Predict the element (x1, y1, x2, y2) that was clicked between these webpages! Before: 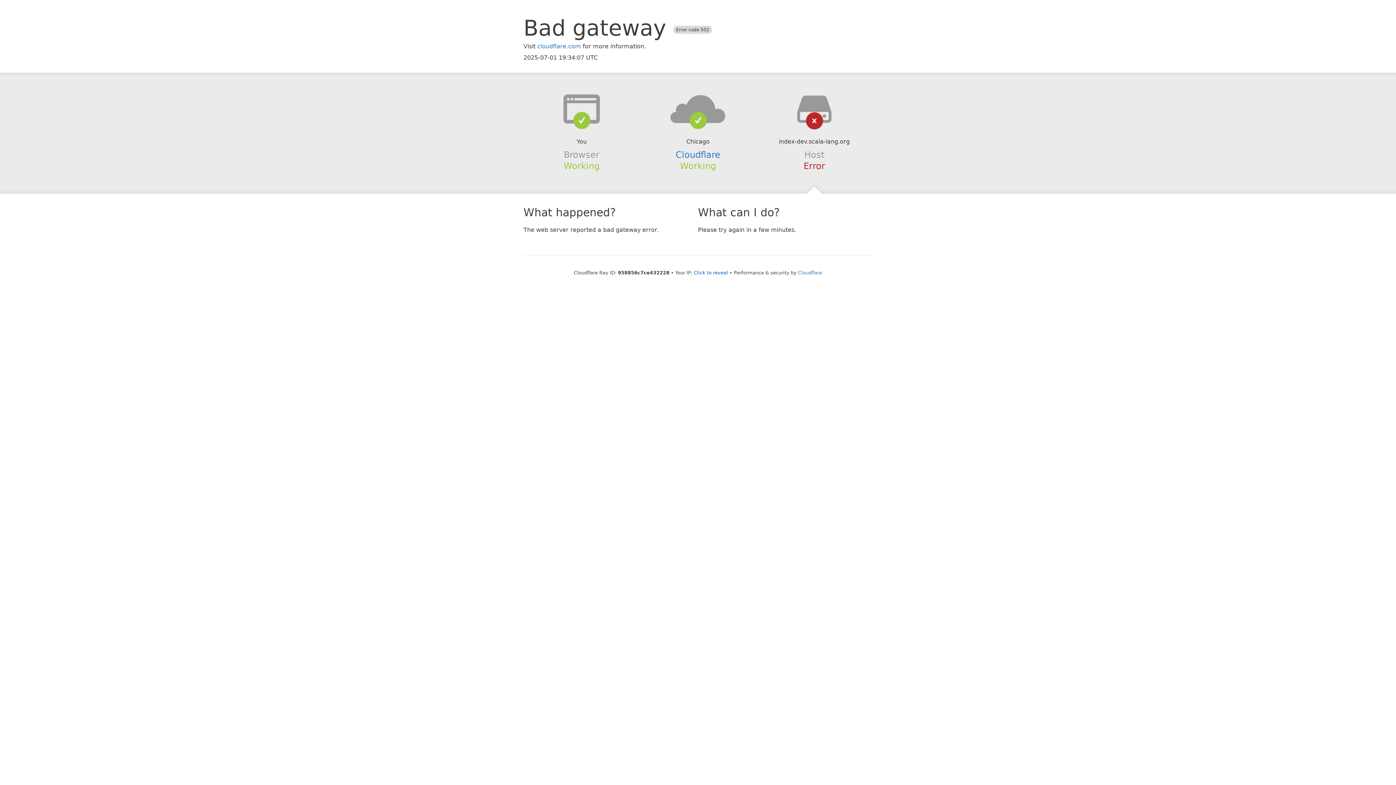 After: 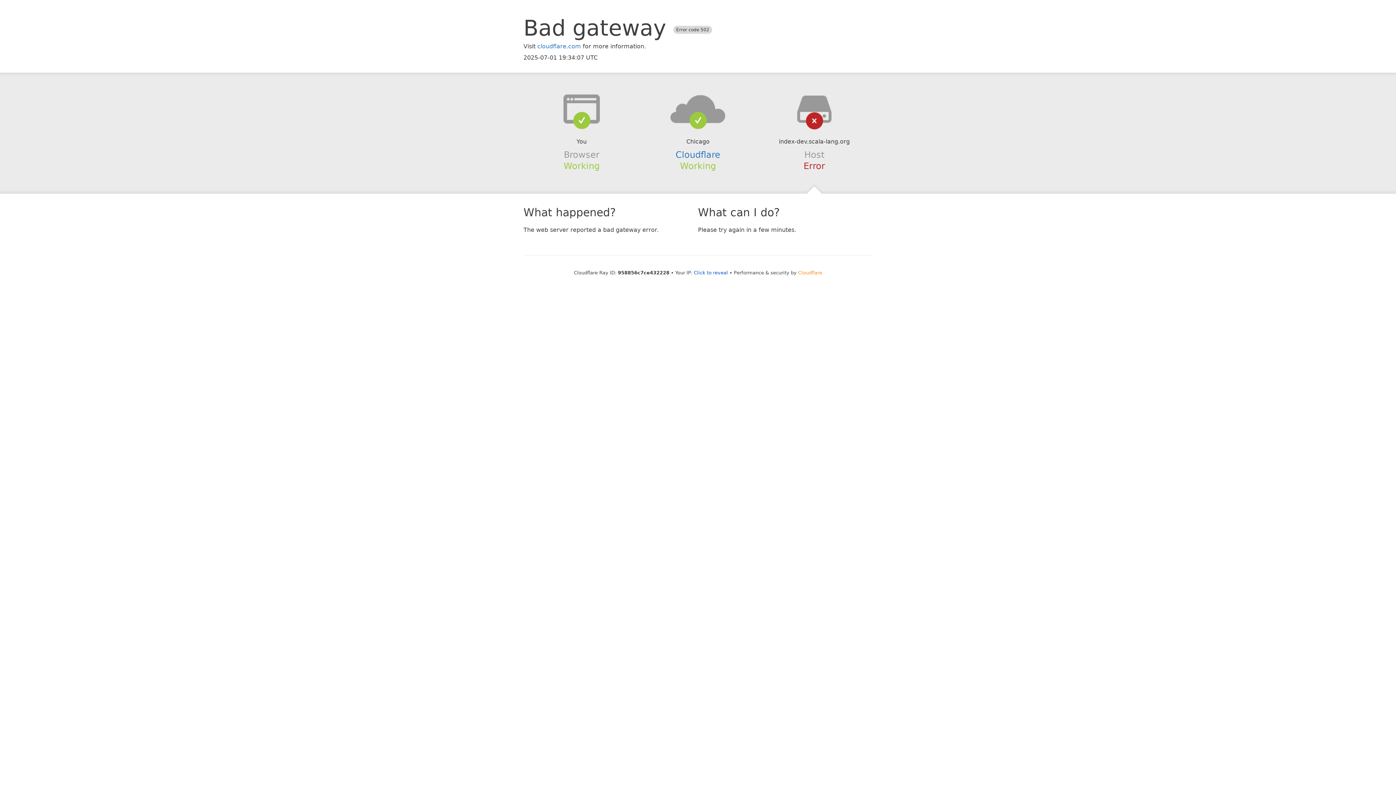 Action: label: Cloudflare bbox: (798, 270, 822, 275)